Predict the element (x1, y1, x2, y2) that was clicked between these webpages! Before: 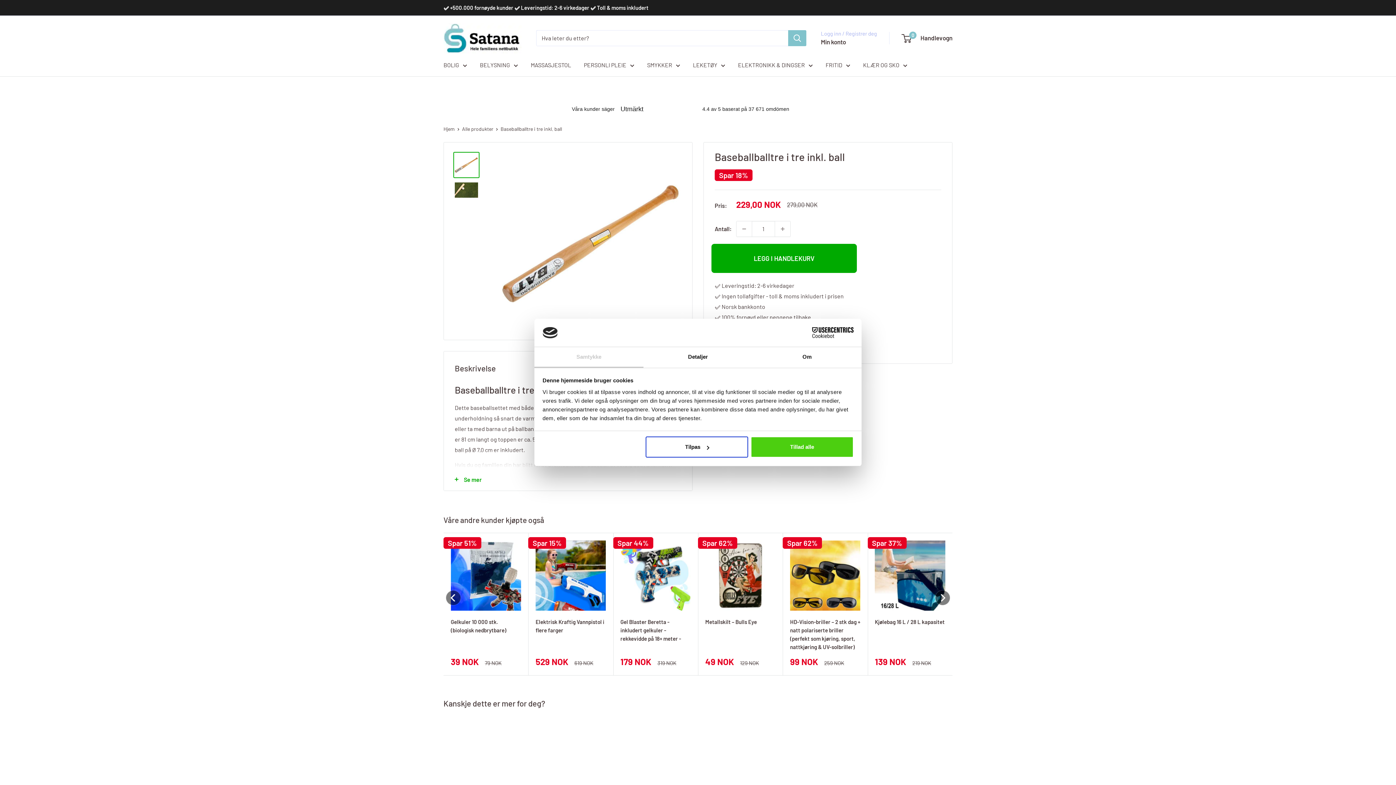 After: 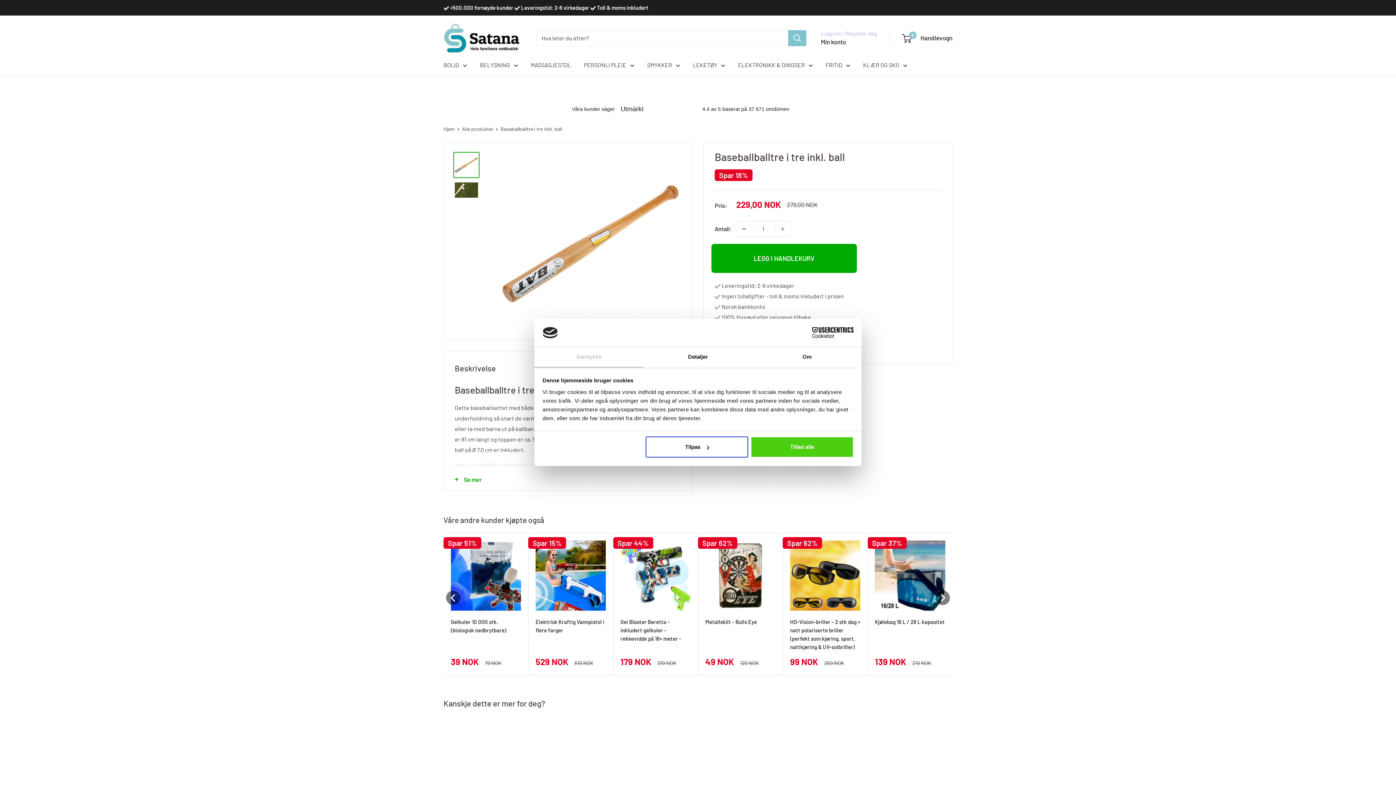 Action: label: Reduser mengden med 1 bbox: (736, 221, 752, 236)